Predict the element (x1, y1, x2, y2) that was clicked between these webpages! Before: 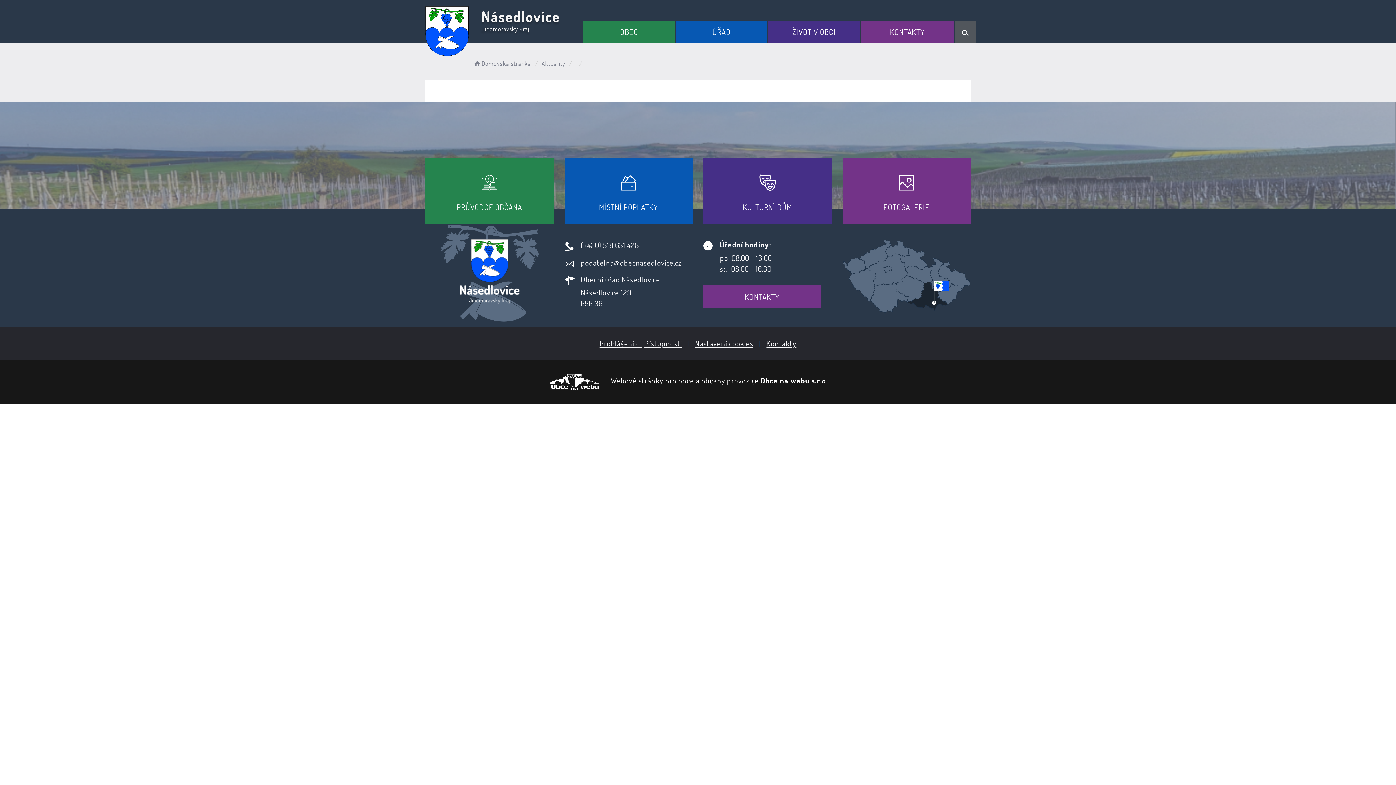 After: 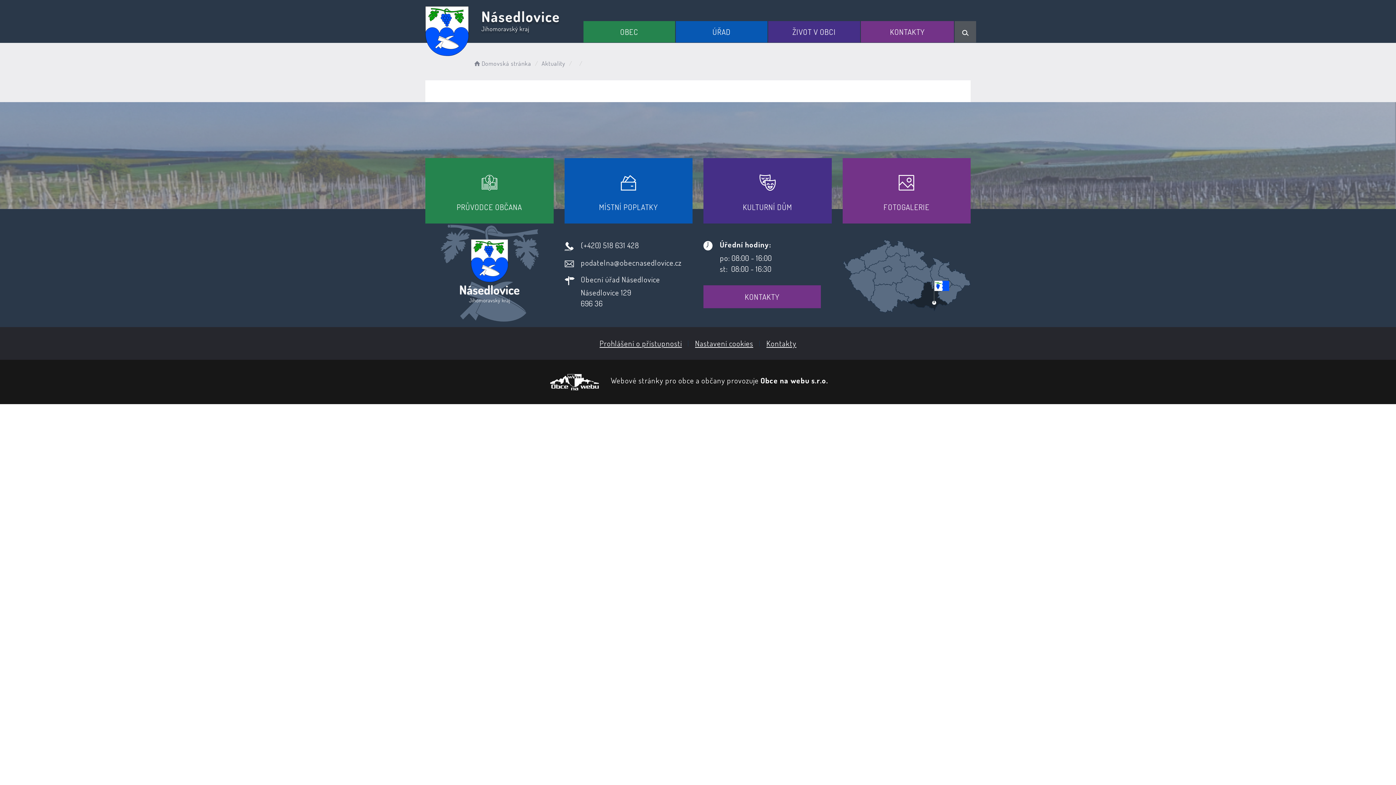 Action: label: Nastavení cookies bbox: (695, 338, 753, 348)